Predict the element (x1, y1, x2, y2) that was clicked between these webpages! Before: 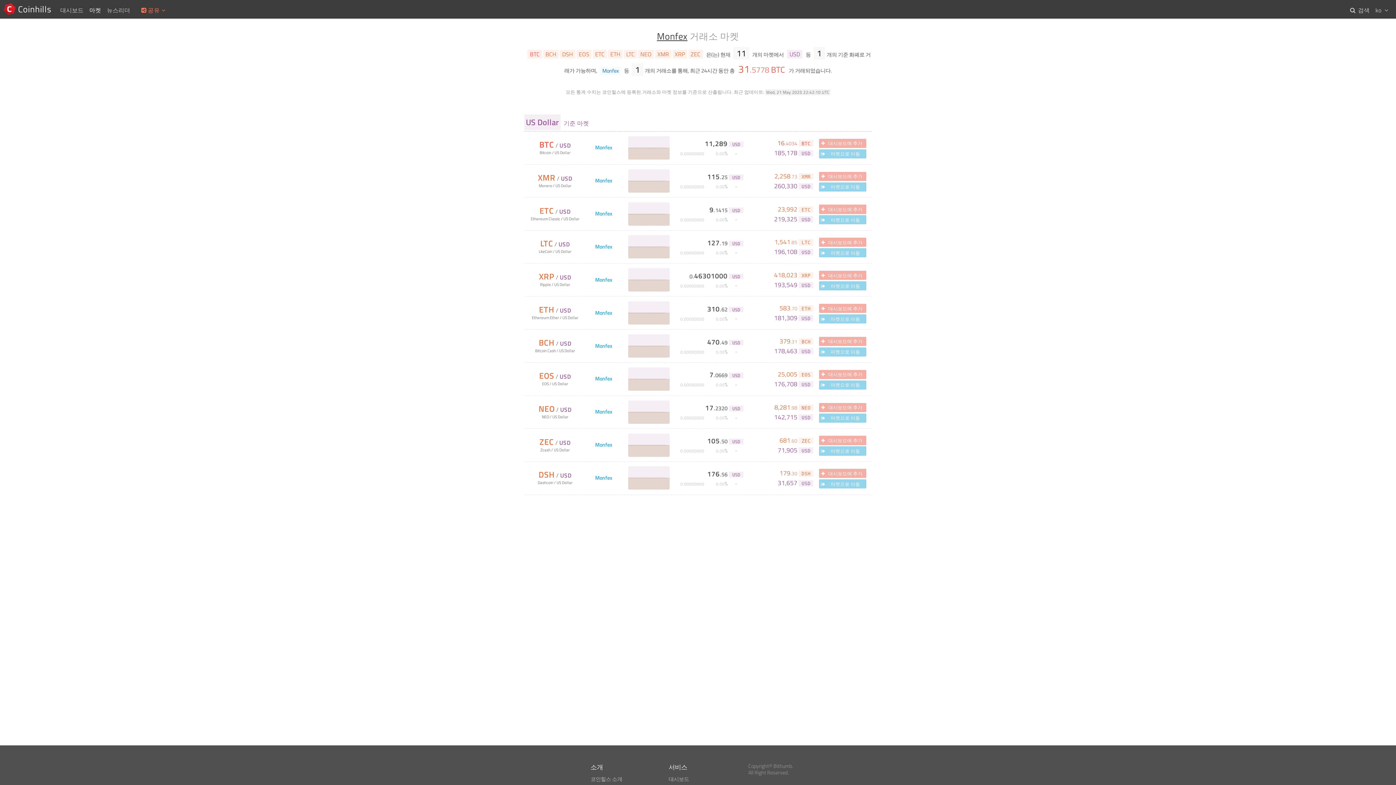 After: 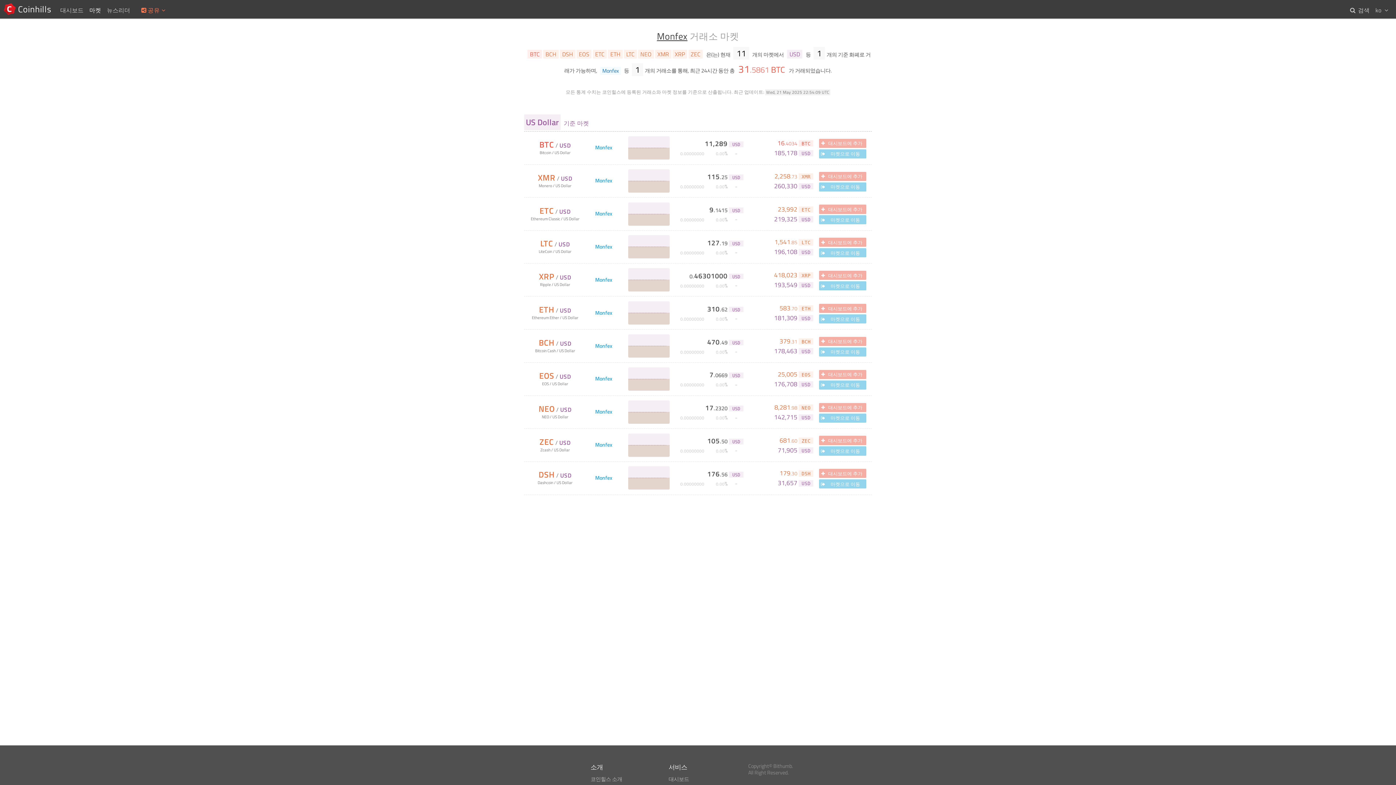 Action: bbox: (582, 475, 625, 481) label: Monfex